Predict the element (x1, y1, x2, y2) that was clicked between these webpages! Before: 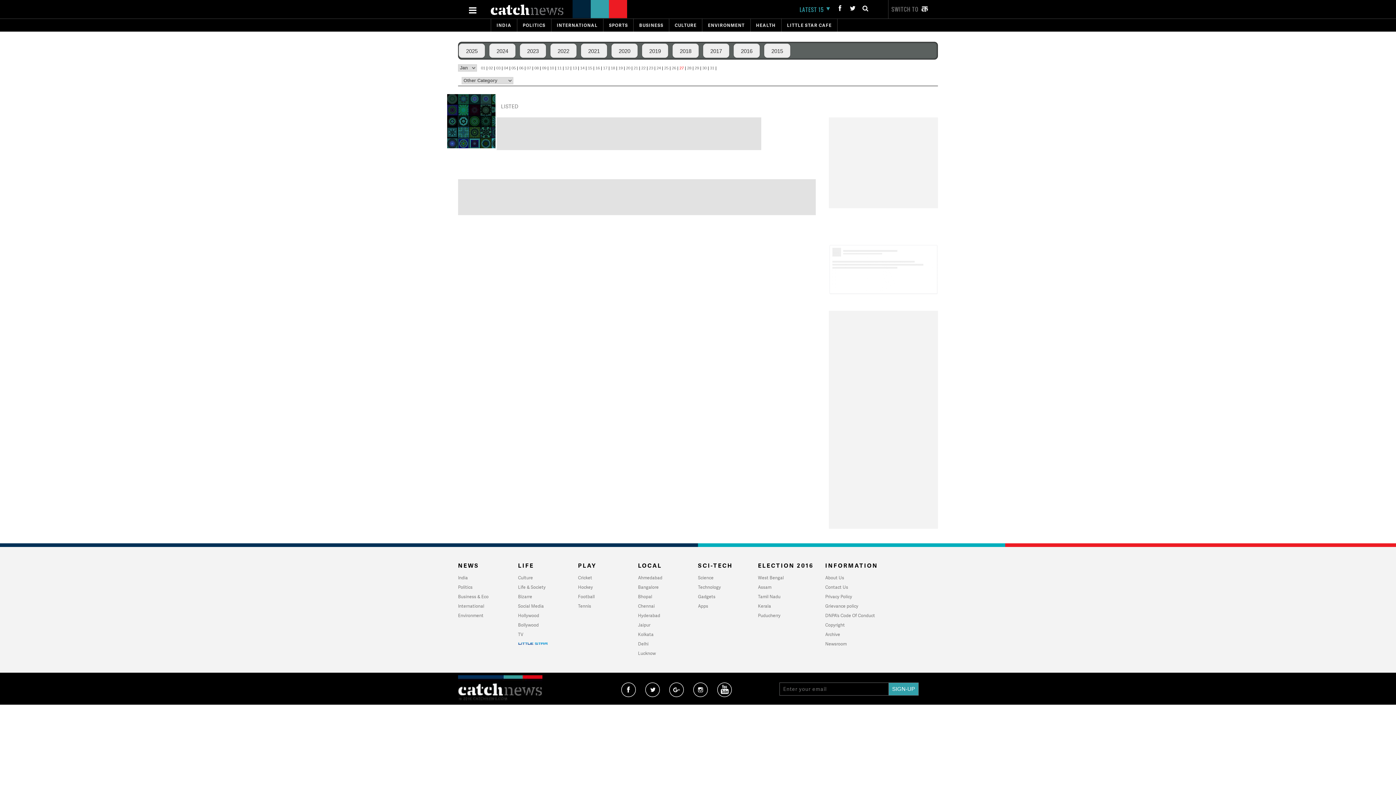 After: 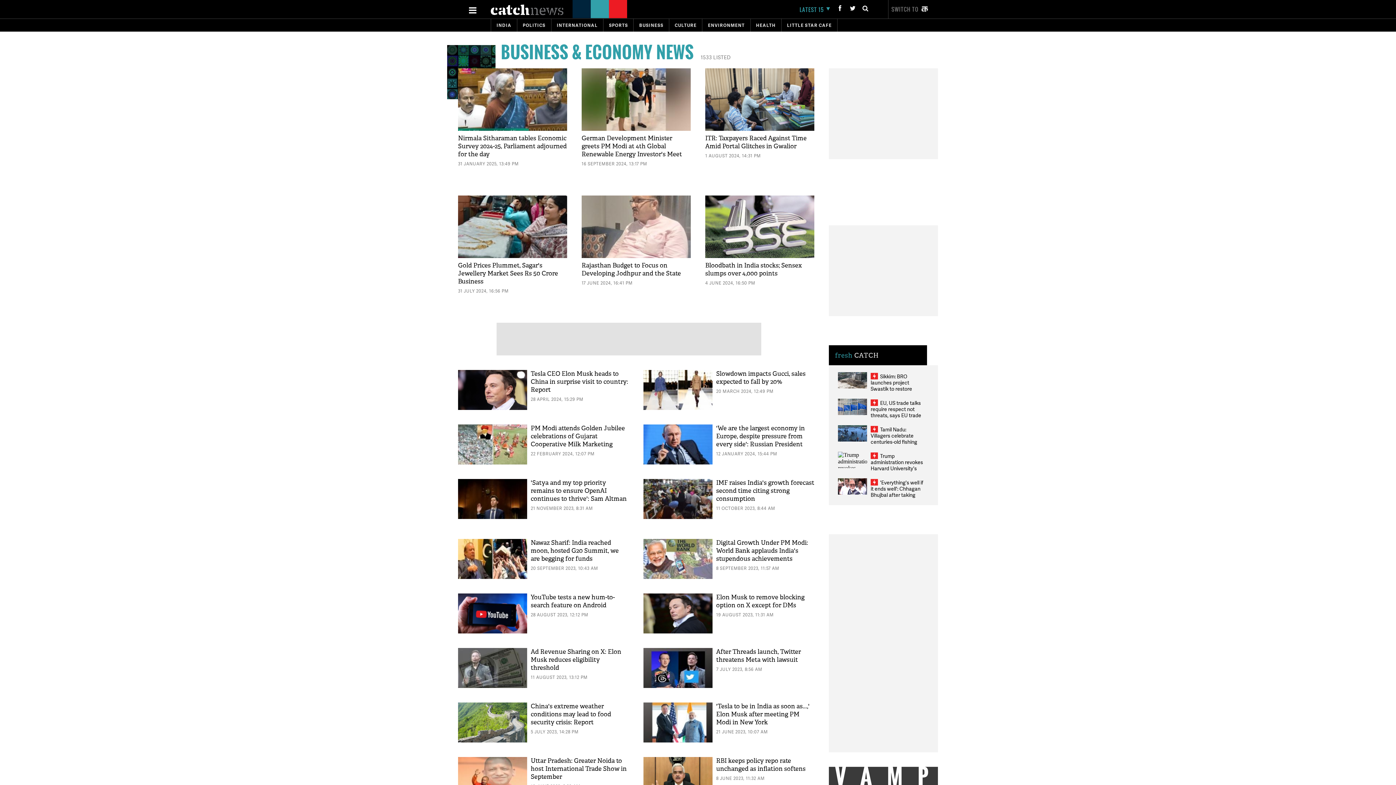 Action: label: Business & Eco bbox: (458, 593, 488, 599)